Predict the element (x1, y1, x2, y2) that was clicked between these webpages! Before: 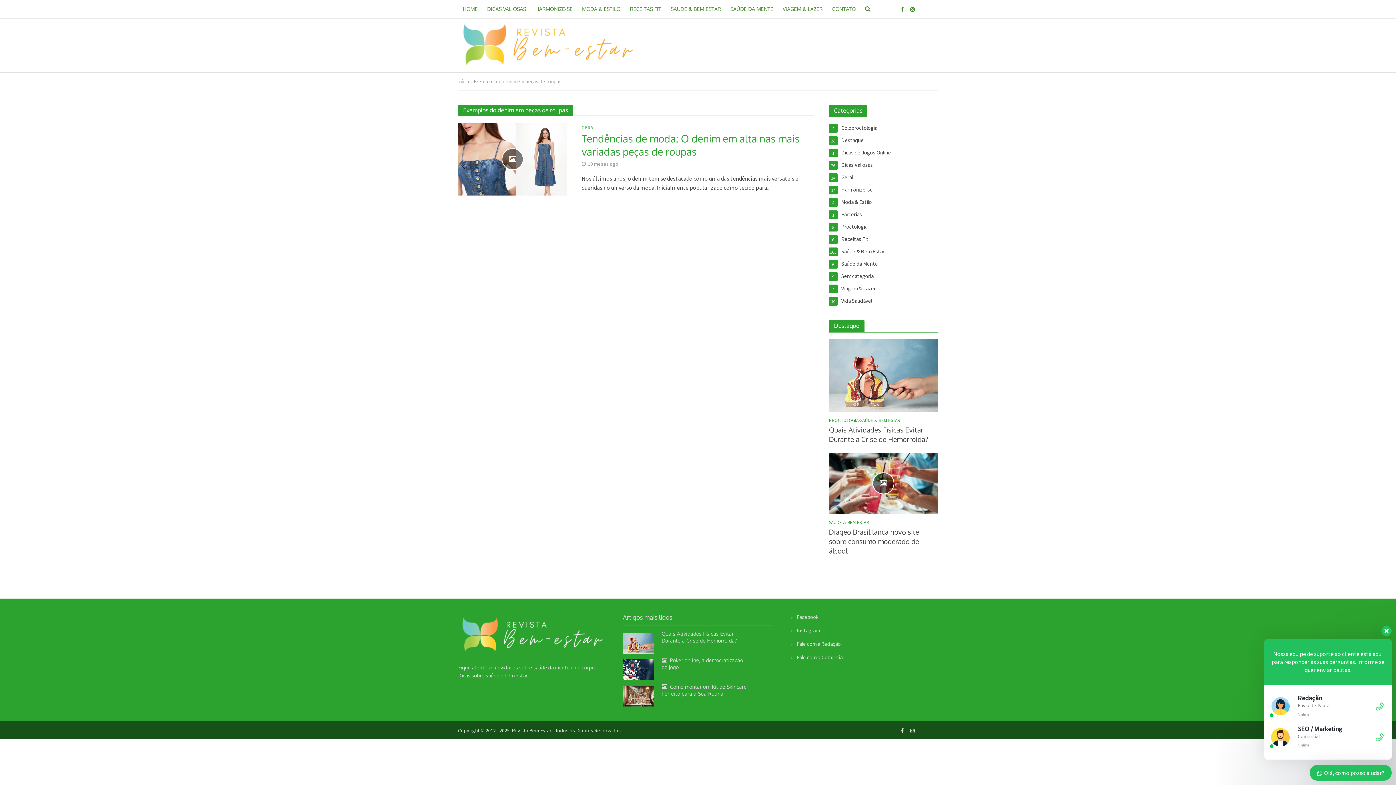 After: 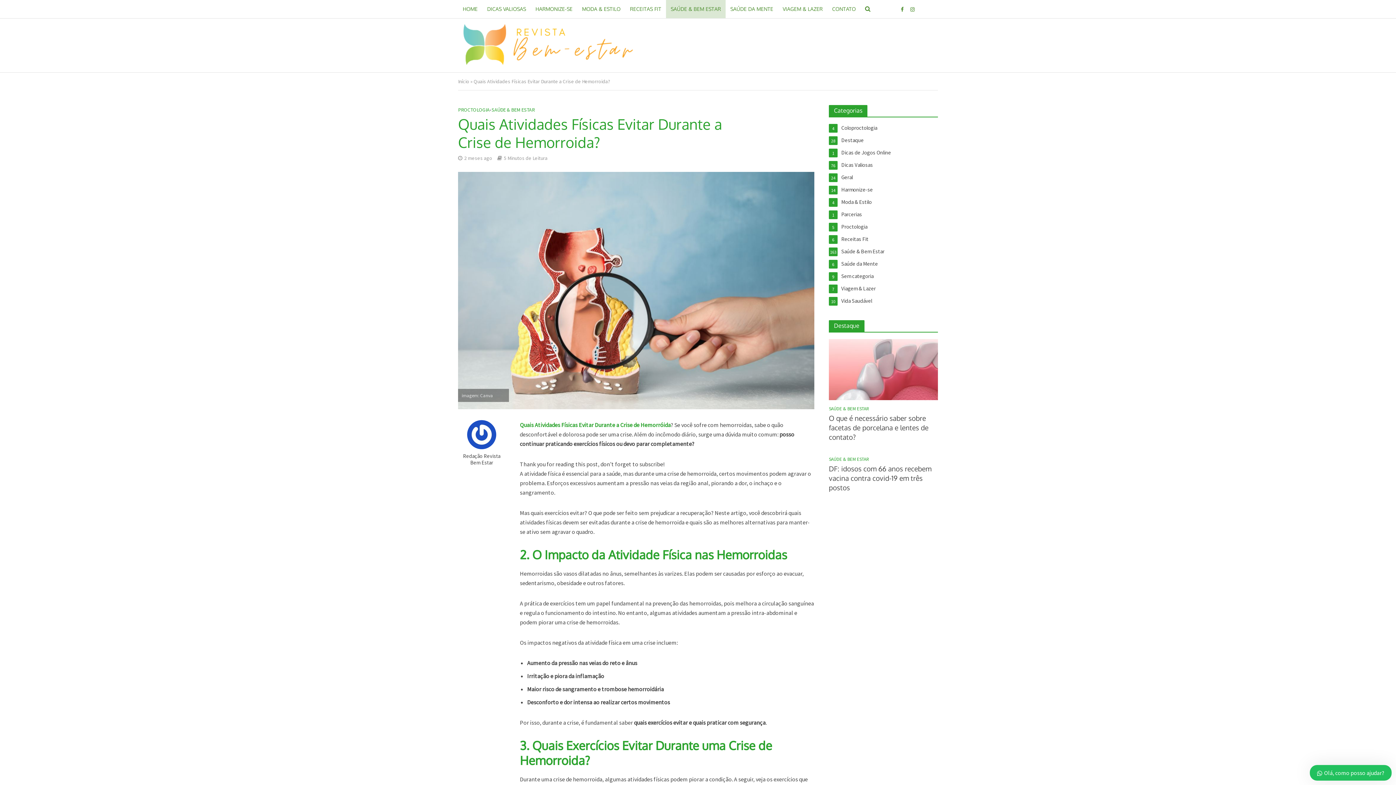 Action: bbox: (623, 639, 654, 646)